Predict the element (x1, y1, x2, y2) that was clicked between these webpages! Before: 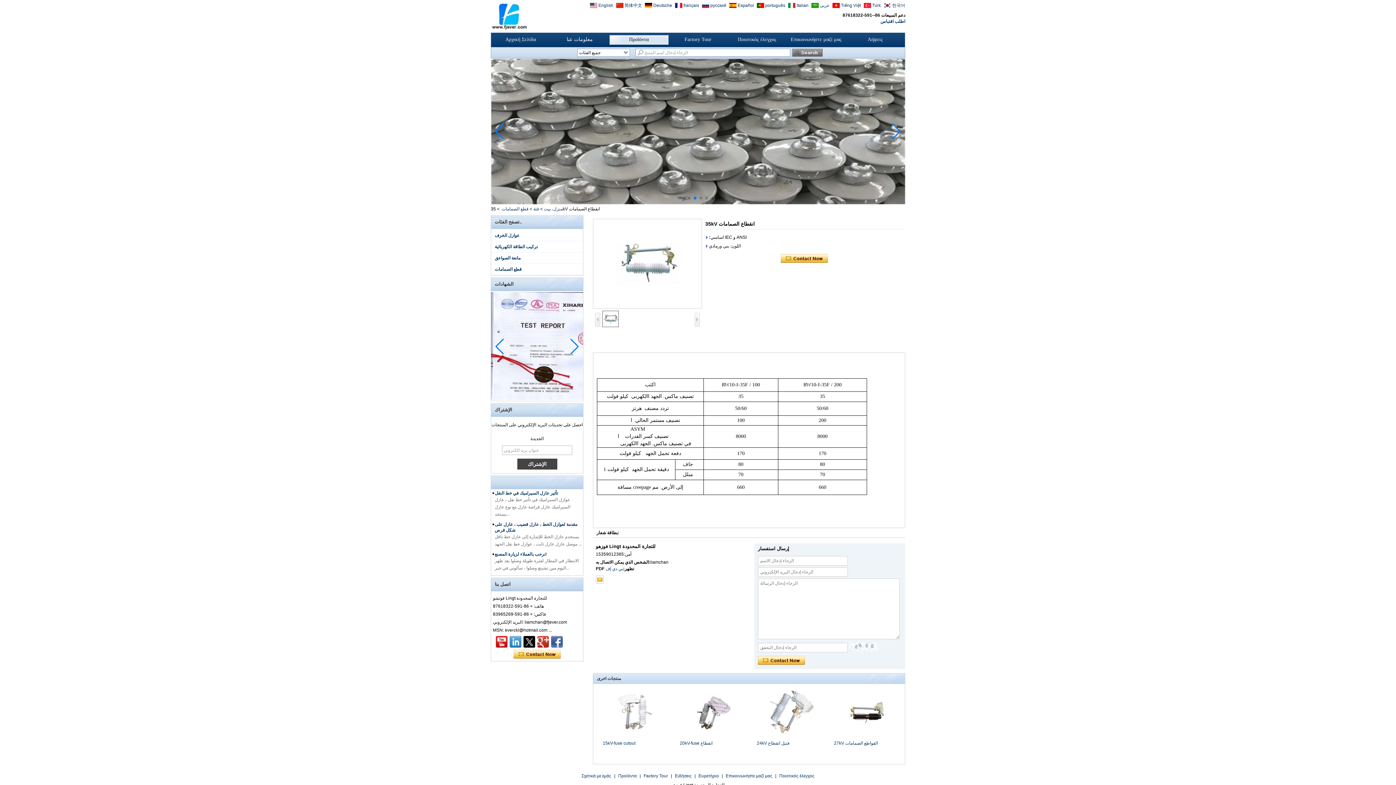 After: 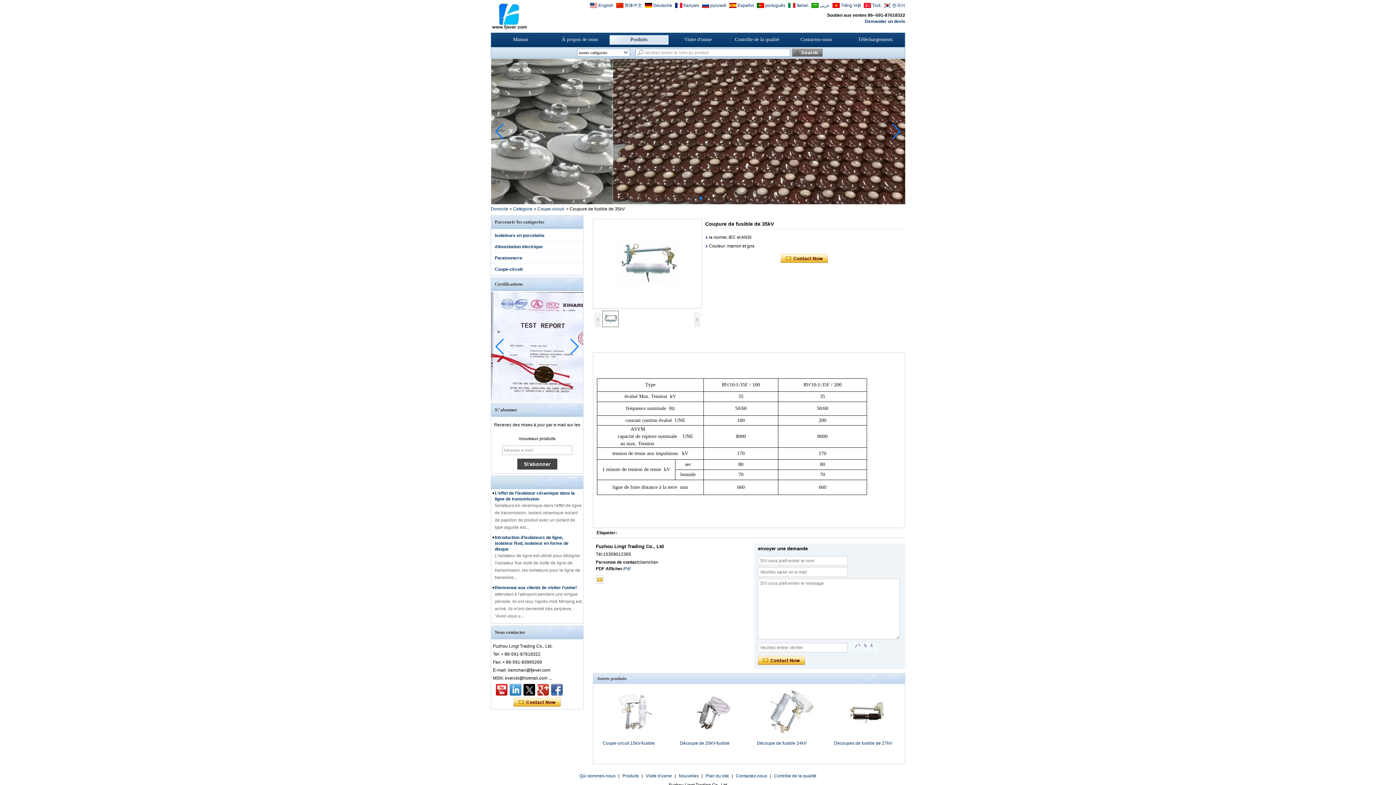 Action: label:  français bbox: (672, 2, 699, 7)